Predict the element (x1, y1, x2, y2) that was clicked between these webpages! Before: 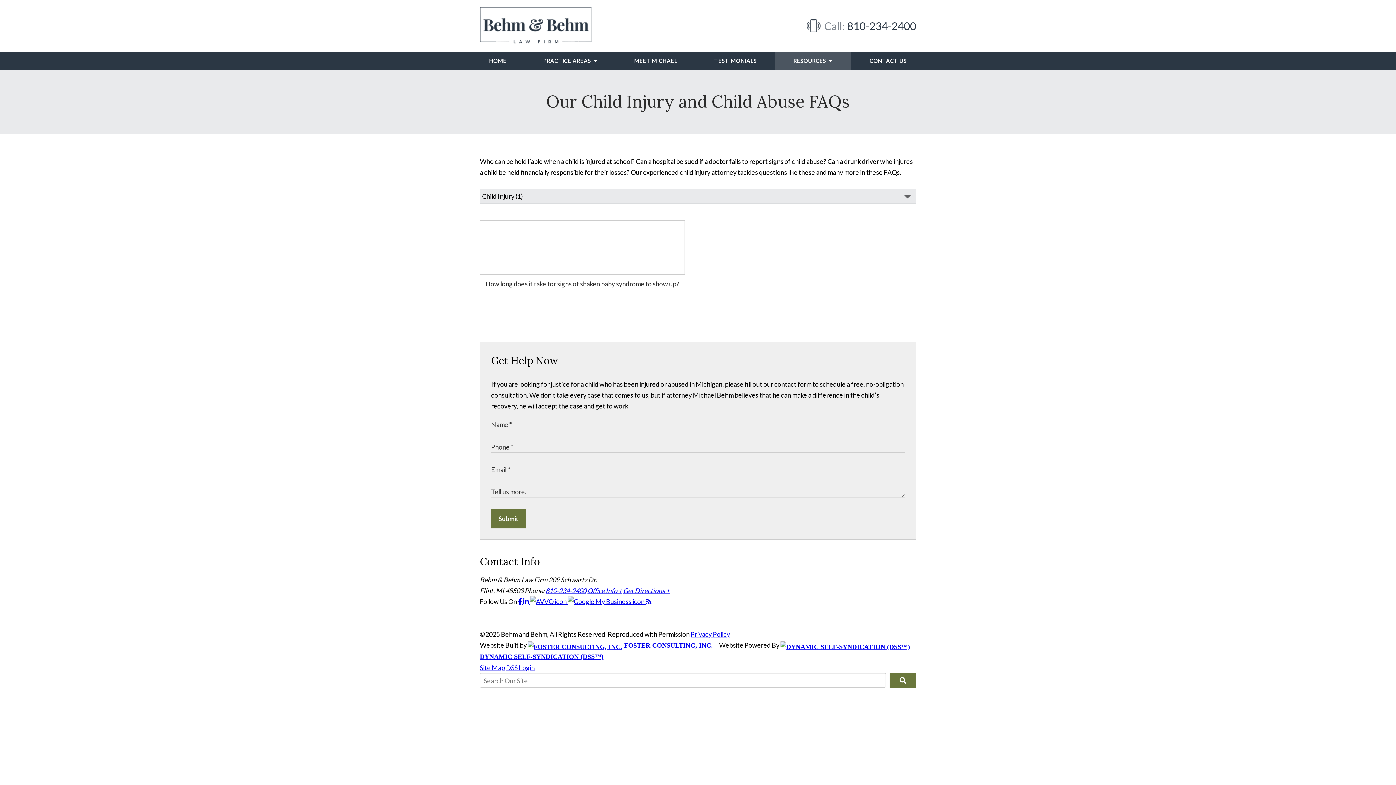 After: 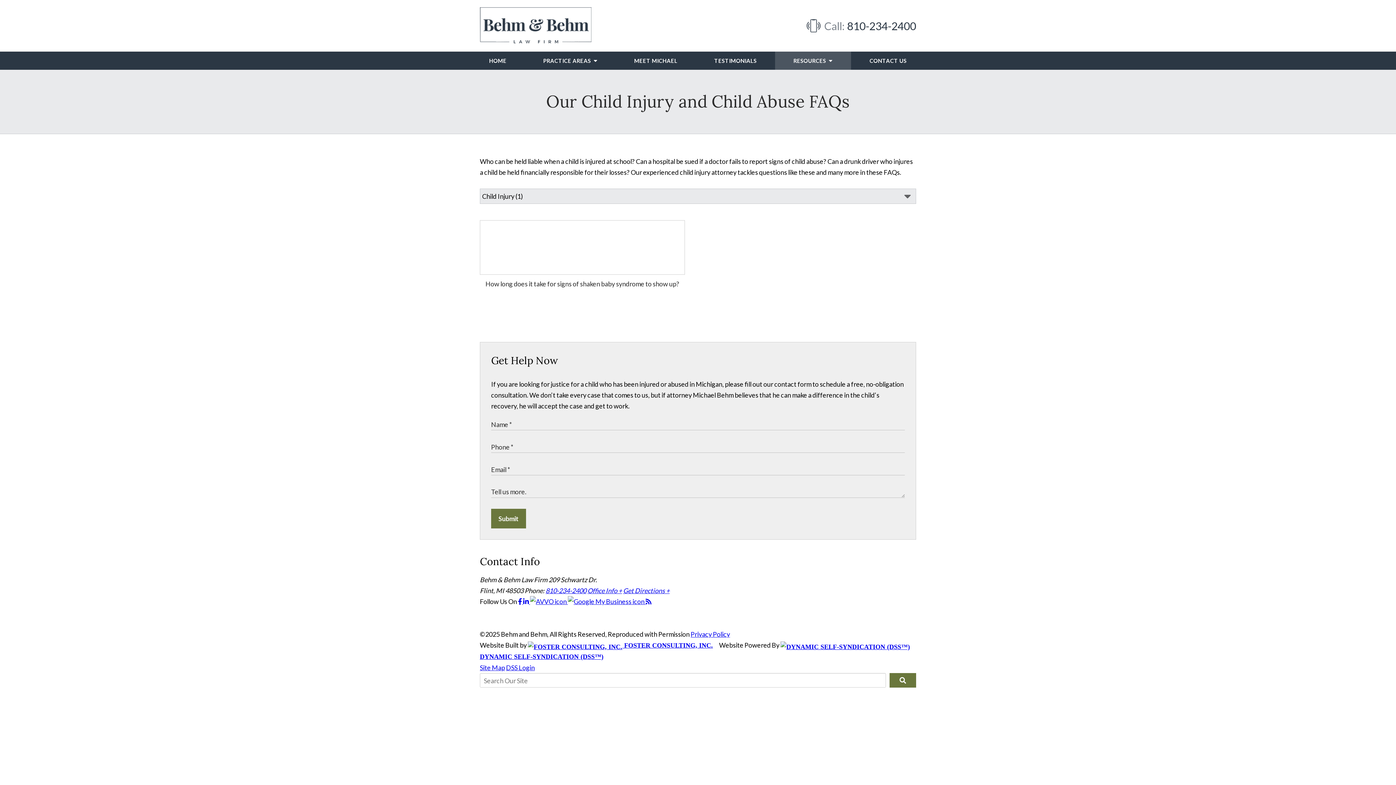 Action: bbox: (645, 597, 651, 605) label: RSS Feed